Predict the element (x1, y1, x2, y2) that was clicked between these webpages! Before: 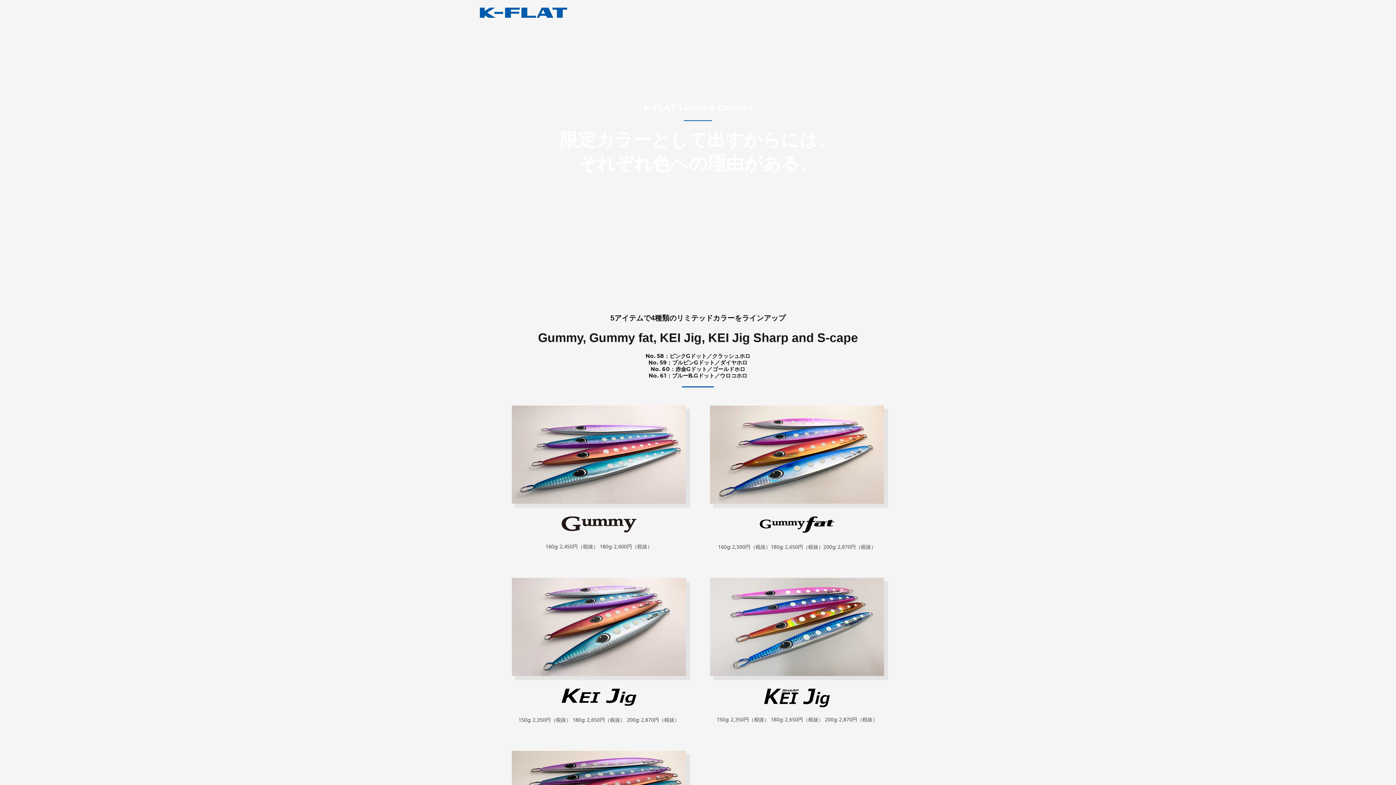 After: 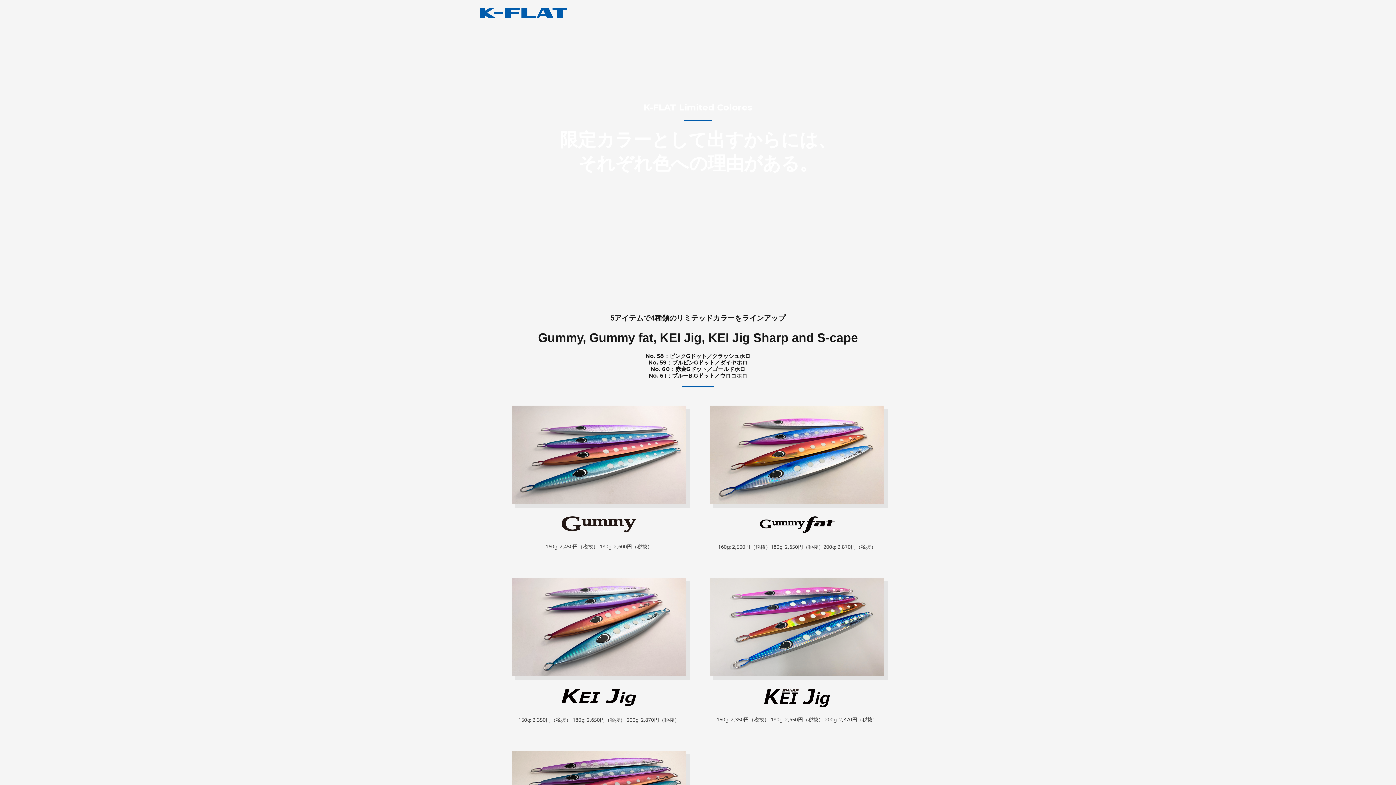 Action: label: K-FLATメタルジグ限定カラー bbox: (480, 8, 567, 16)